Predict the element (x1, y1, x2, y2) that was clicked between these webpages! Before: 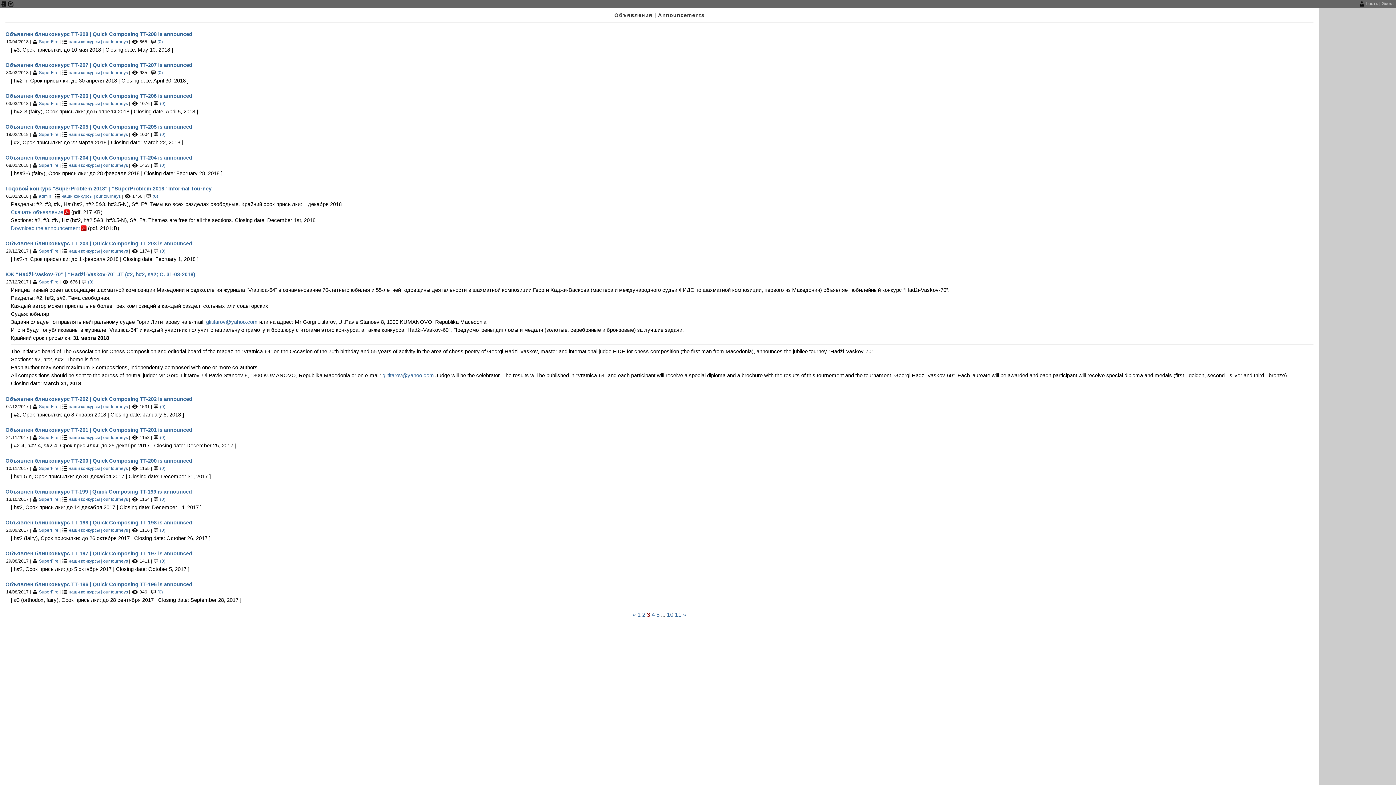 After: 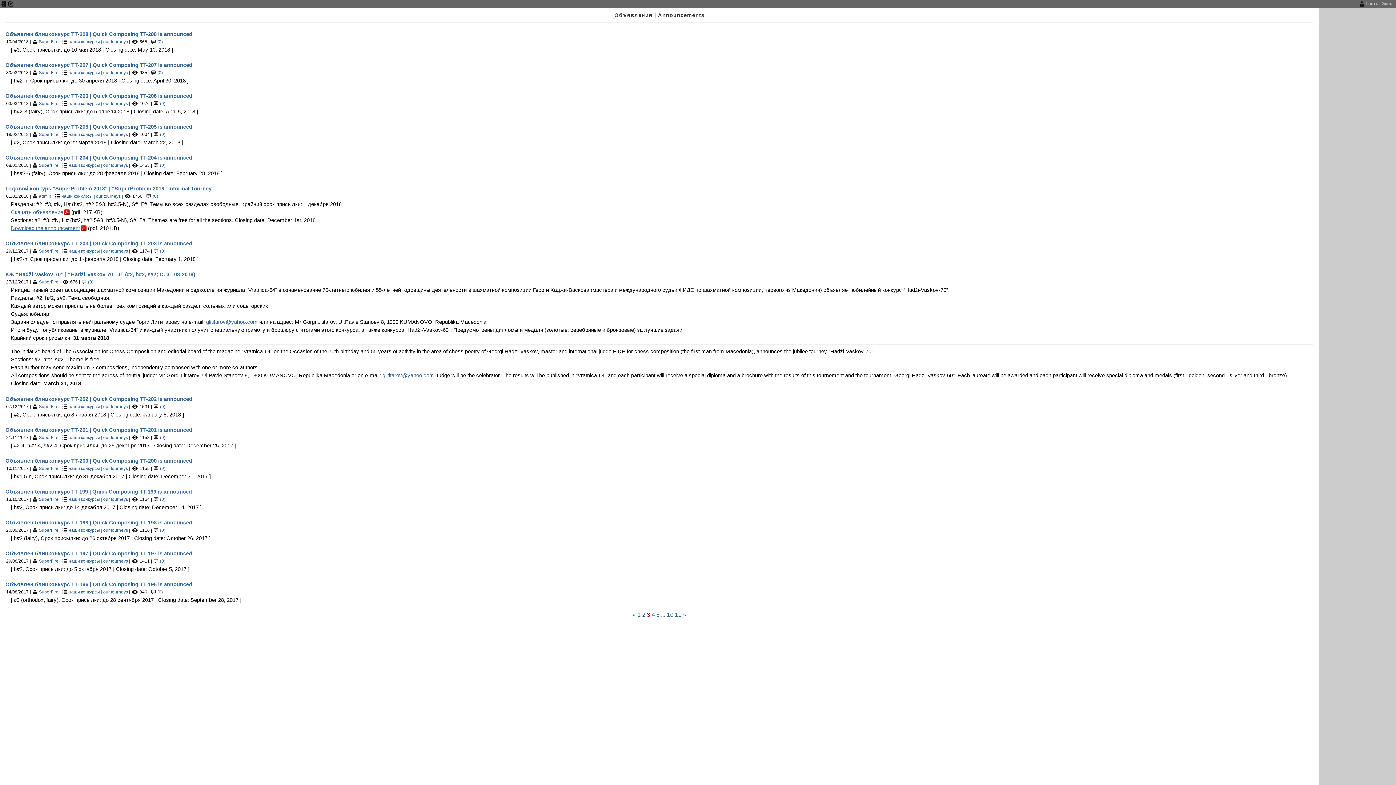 Action: label: Download the announcement bbox: (10, 225, 86, 231)